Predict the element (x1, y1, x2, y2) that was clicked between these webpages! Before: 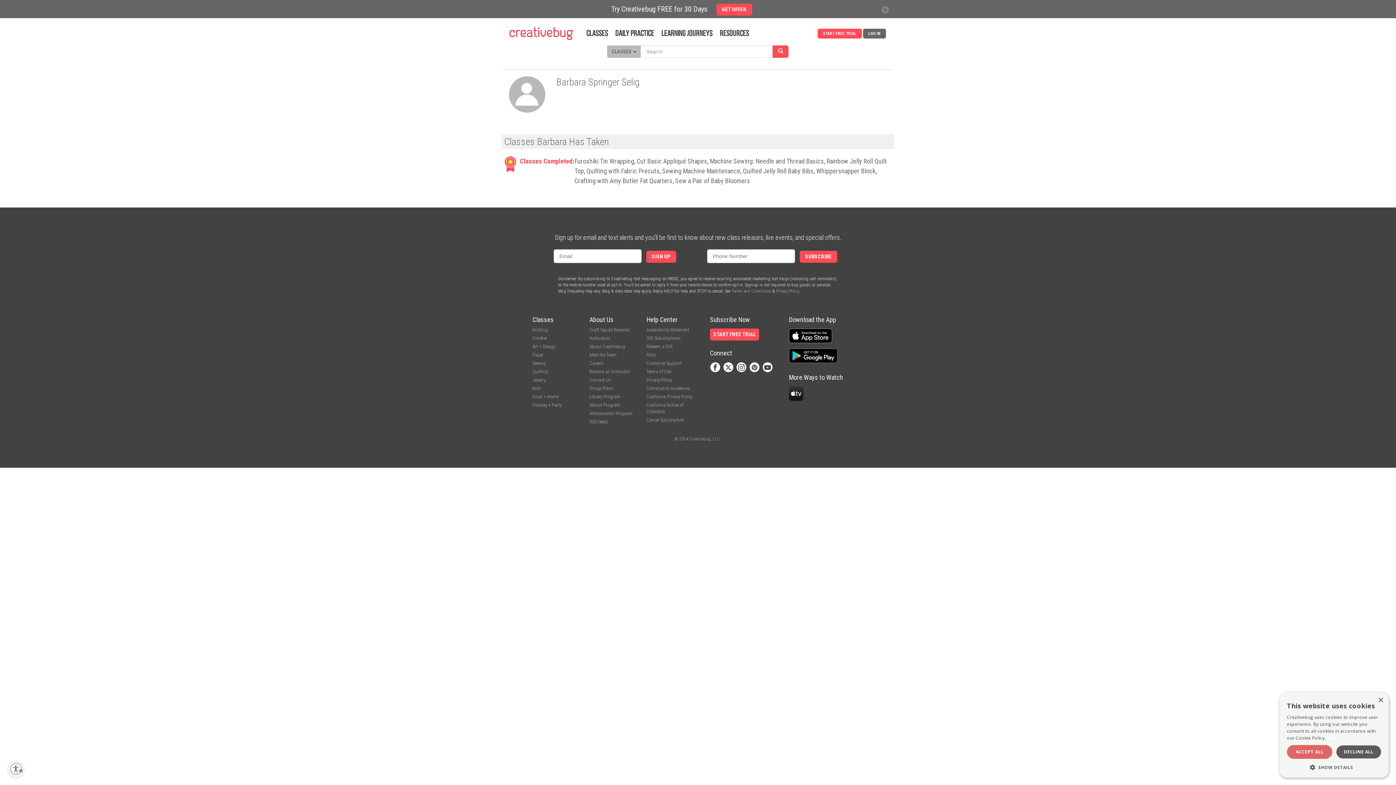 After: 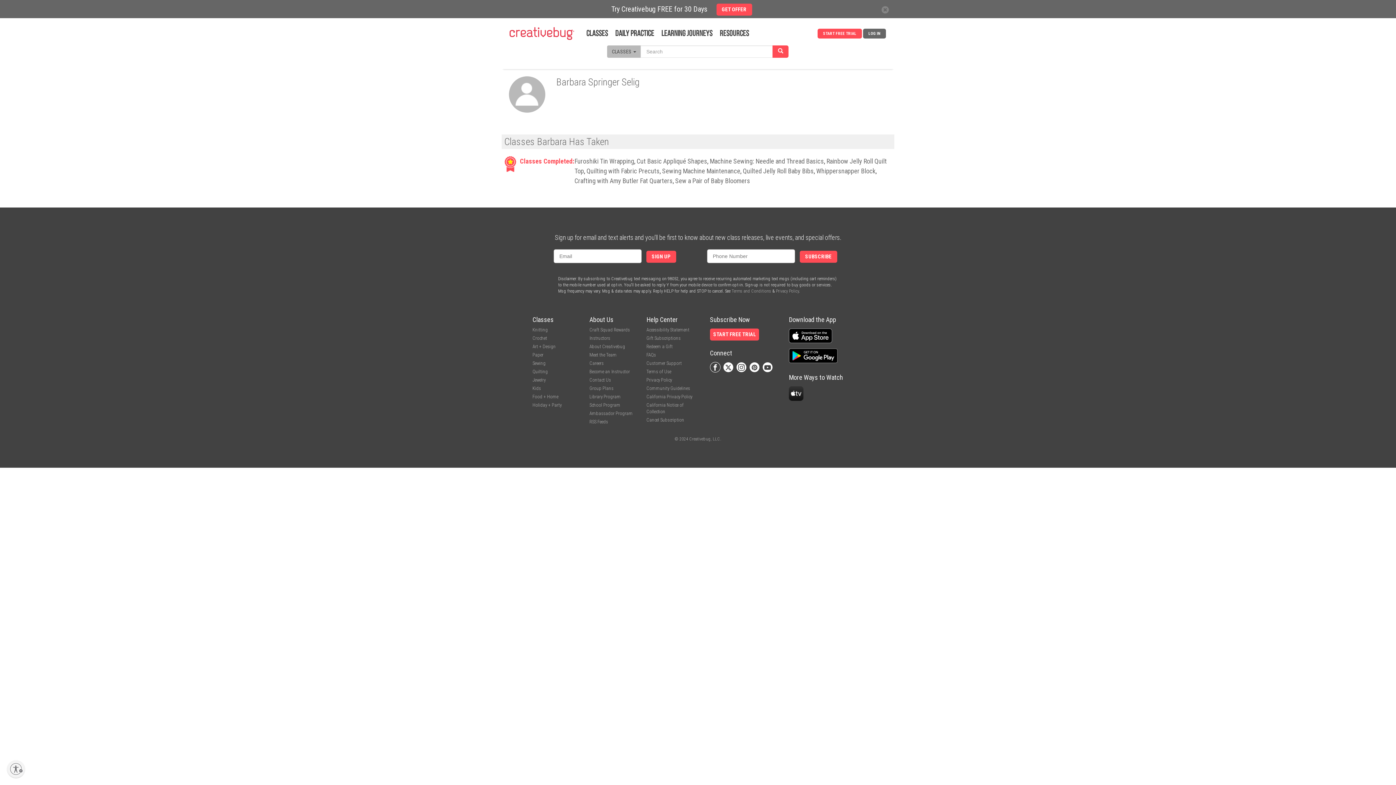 Action: bbox: (710, 362, 720, 372)